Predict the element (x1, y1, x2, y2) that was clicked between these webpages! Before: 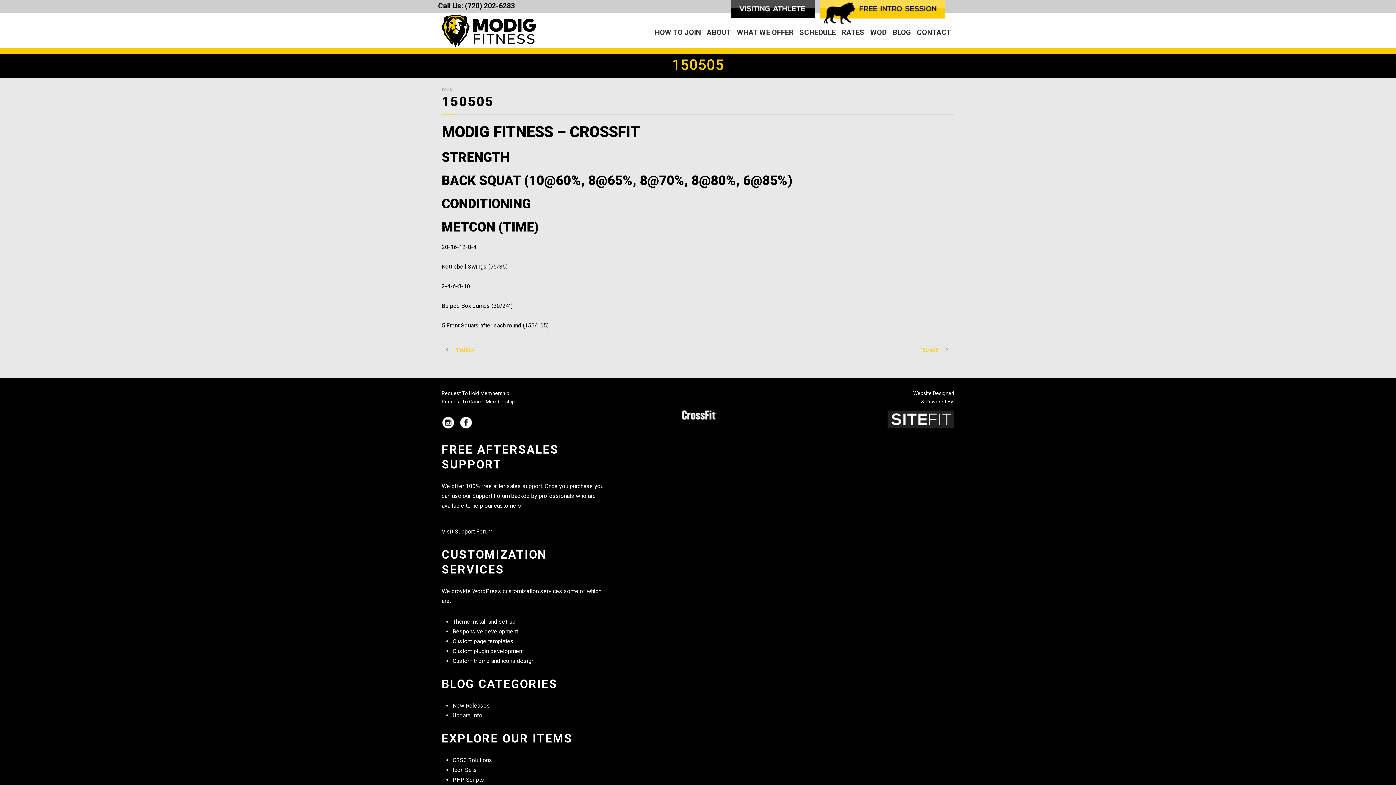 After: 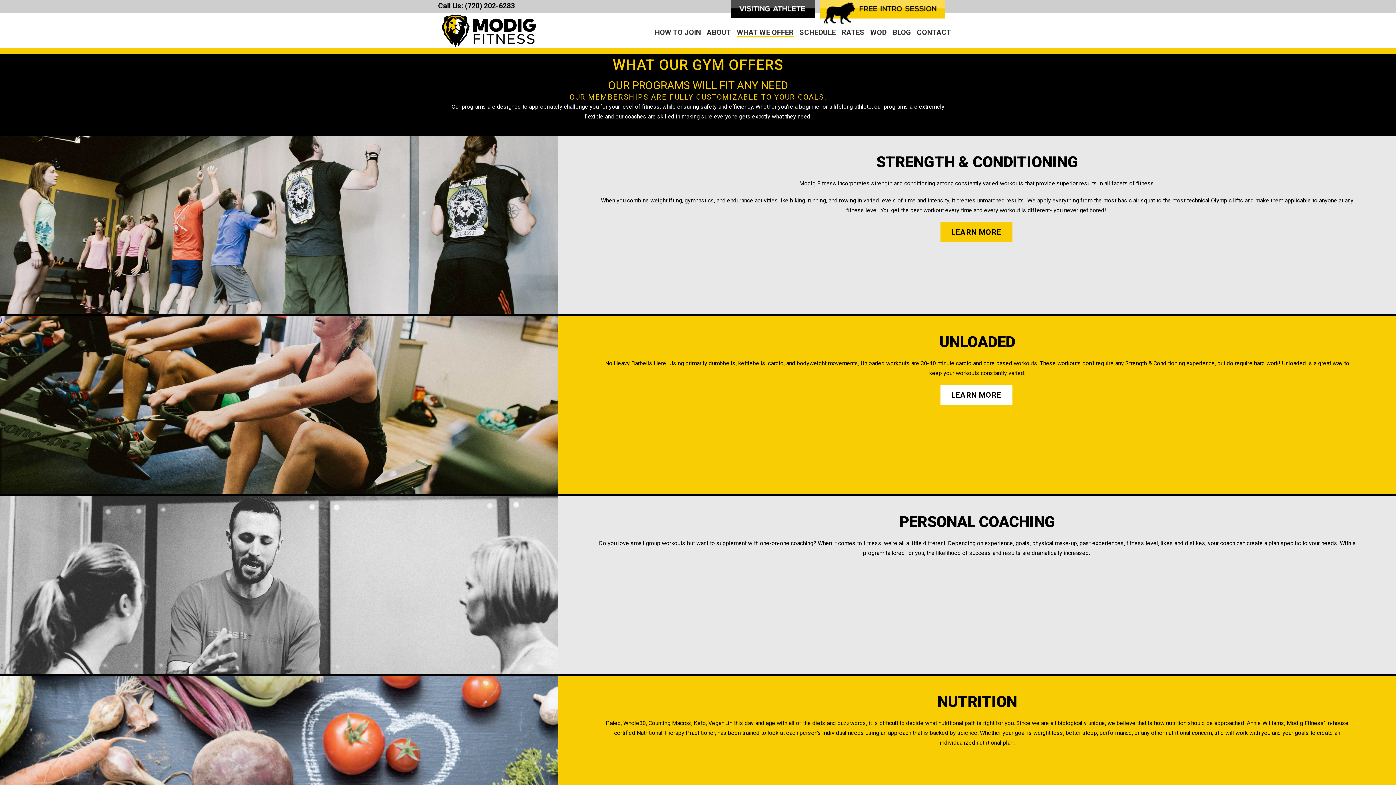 Action: label: WHAT WE OFFER bbox: (737, 26, 793, 45)